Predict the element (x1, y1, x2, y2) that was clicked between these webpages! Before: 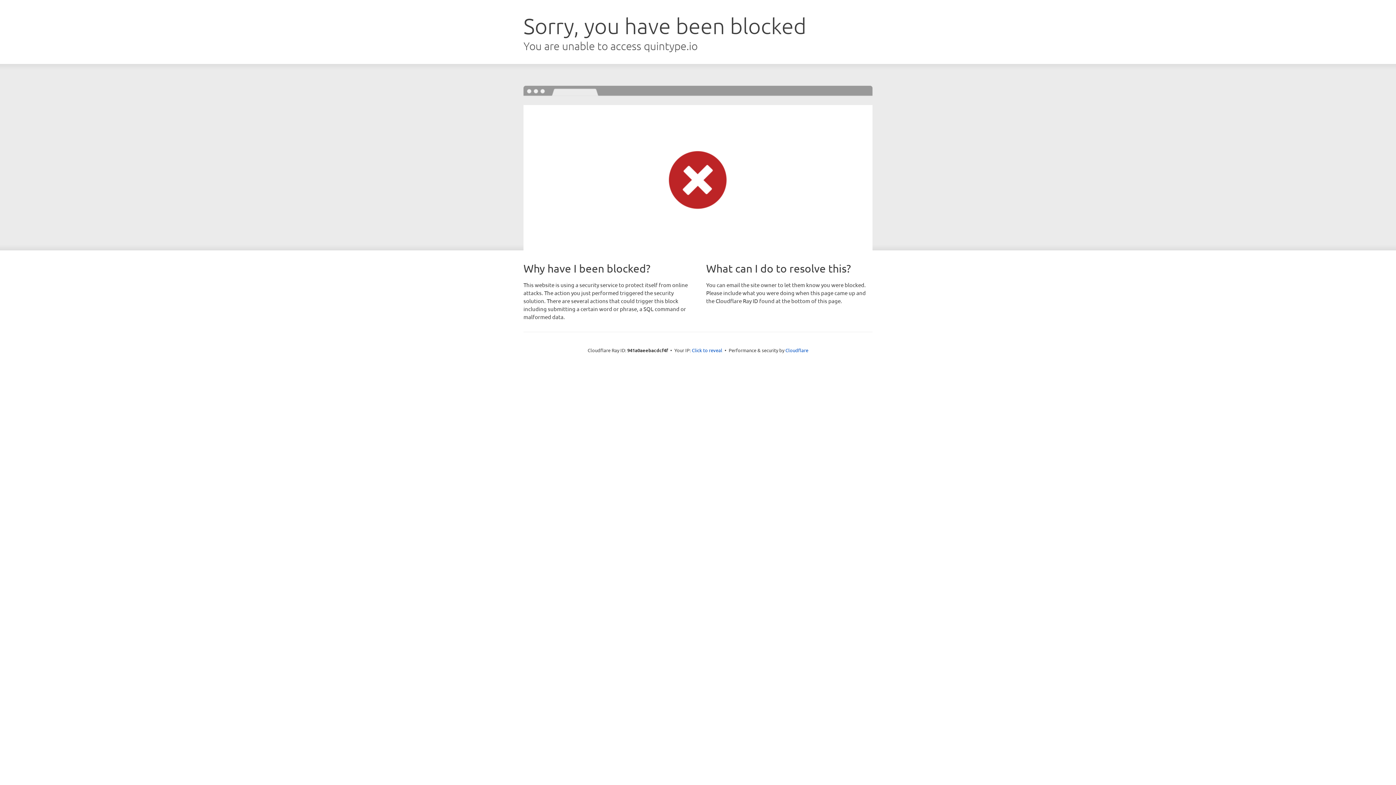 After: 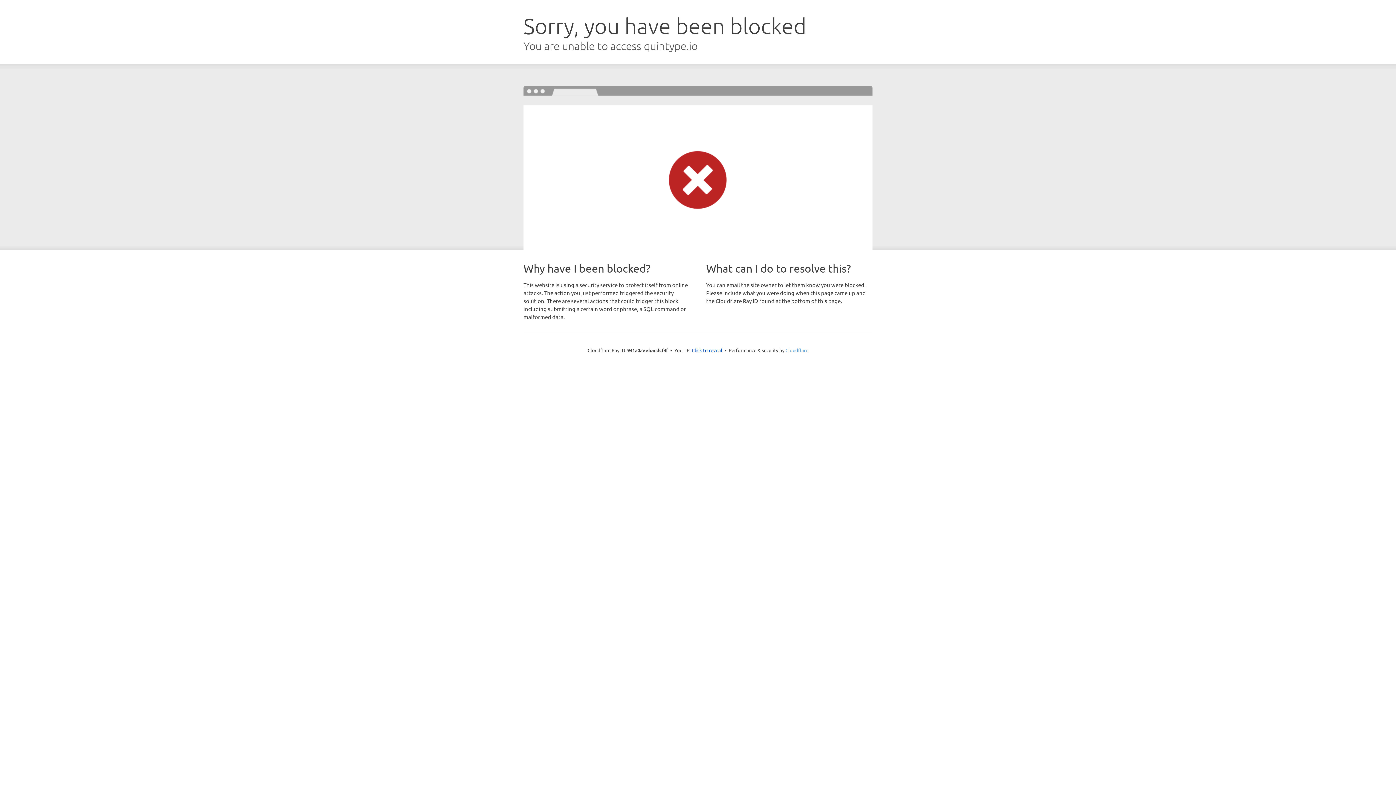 Action: bbox: (785, 347, 808, 353) label: Cloudflare